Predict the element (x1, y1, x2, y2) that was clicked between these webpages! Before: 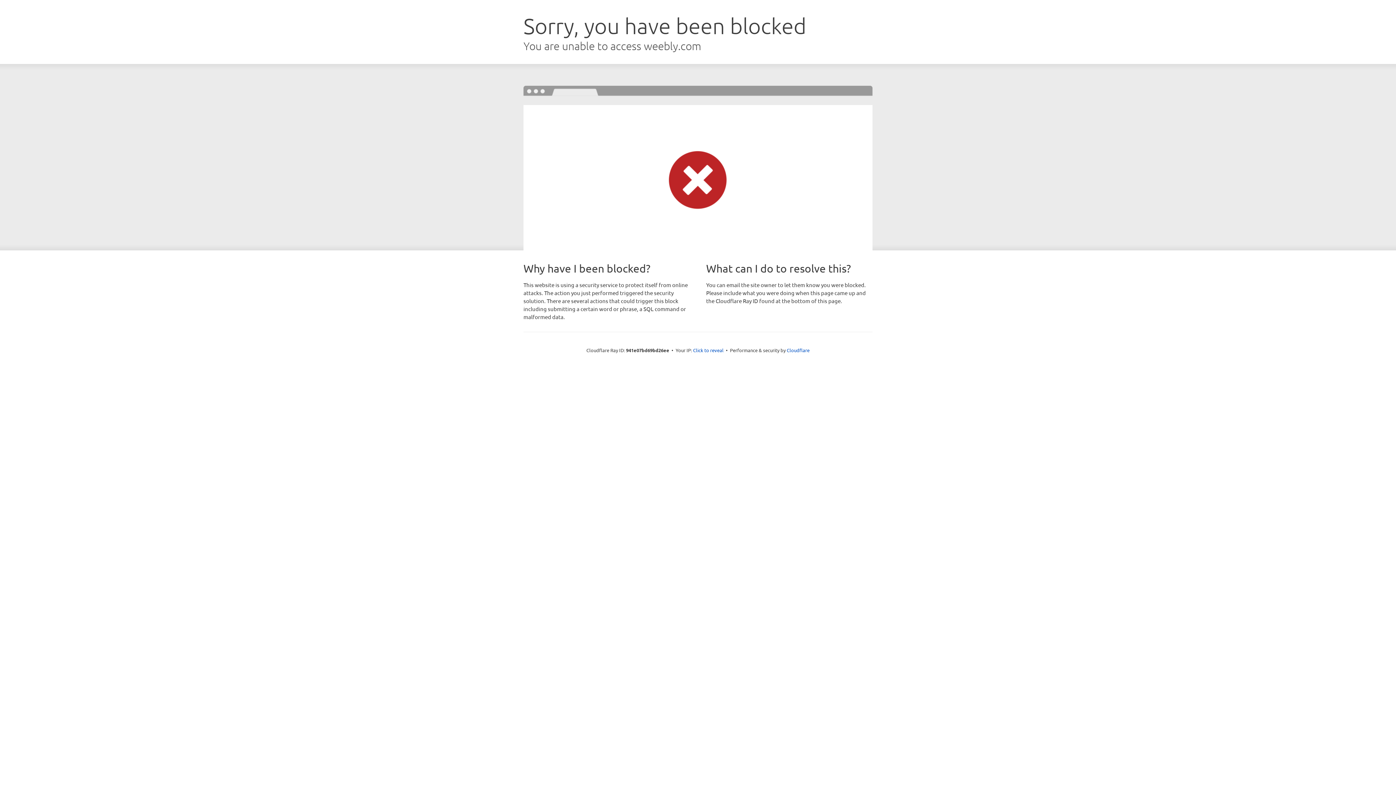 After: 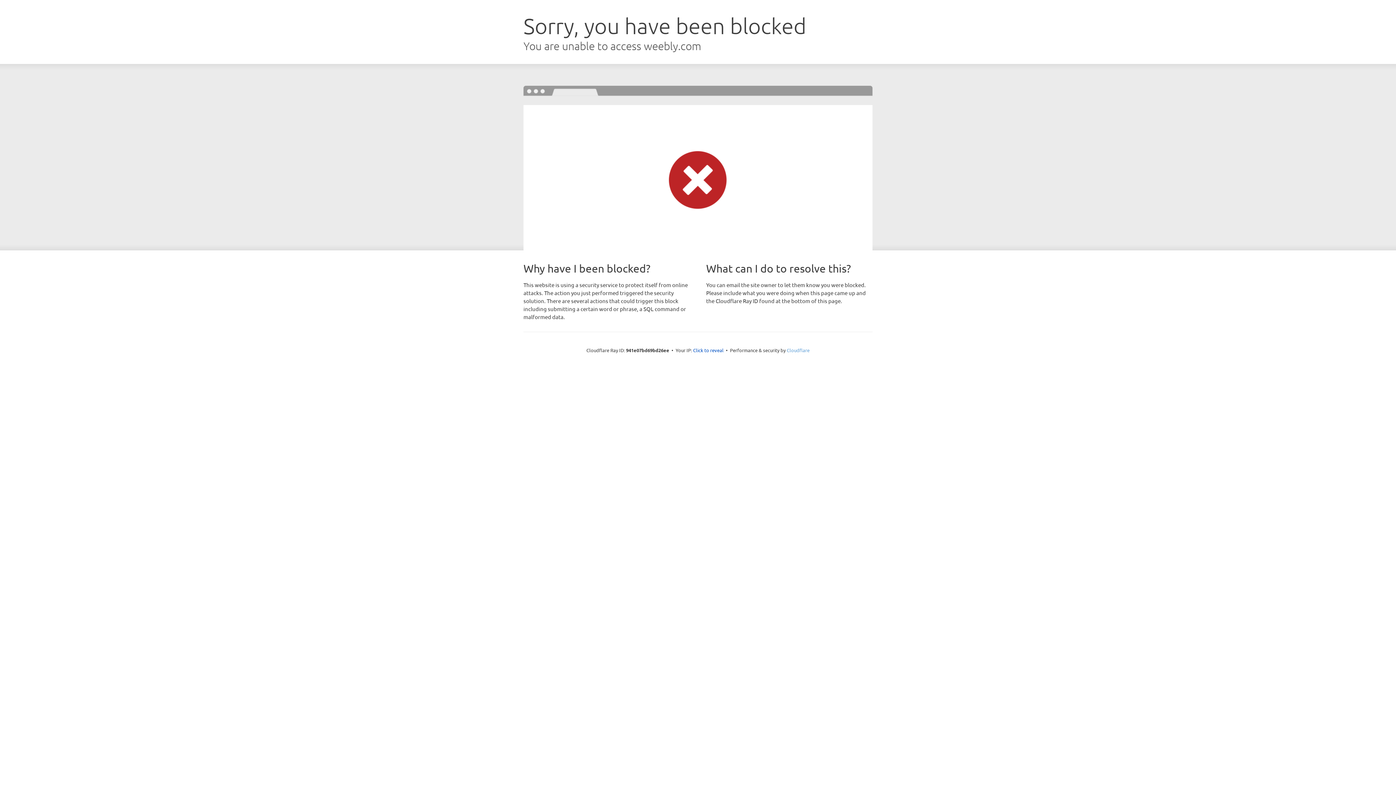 Action: bbox: (786, 347, 809, 353) label: Cloudflare